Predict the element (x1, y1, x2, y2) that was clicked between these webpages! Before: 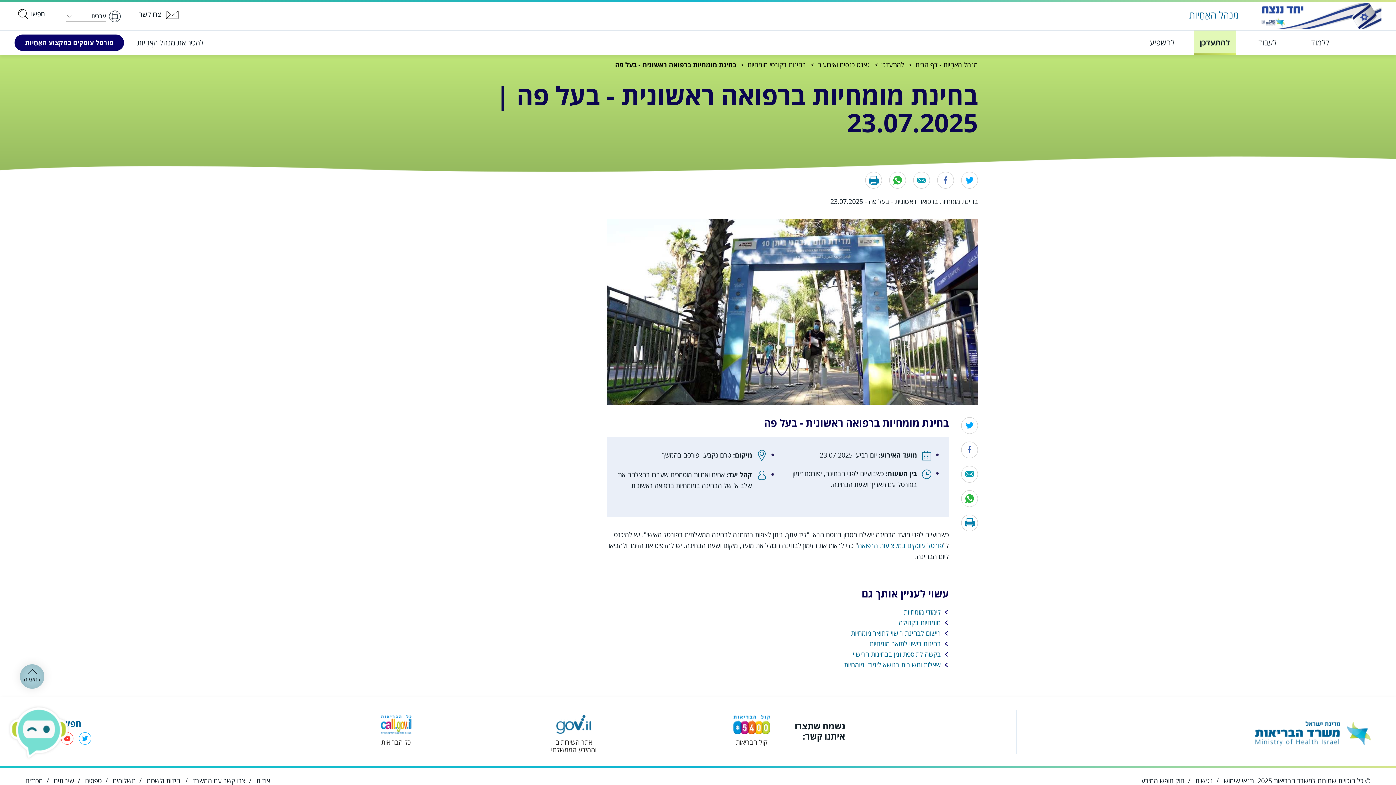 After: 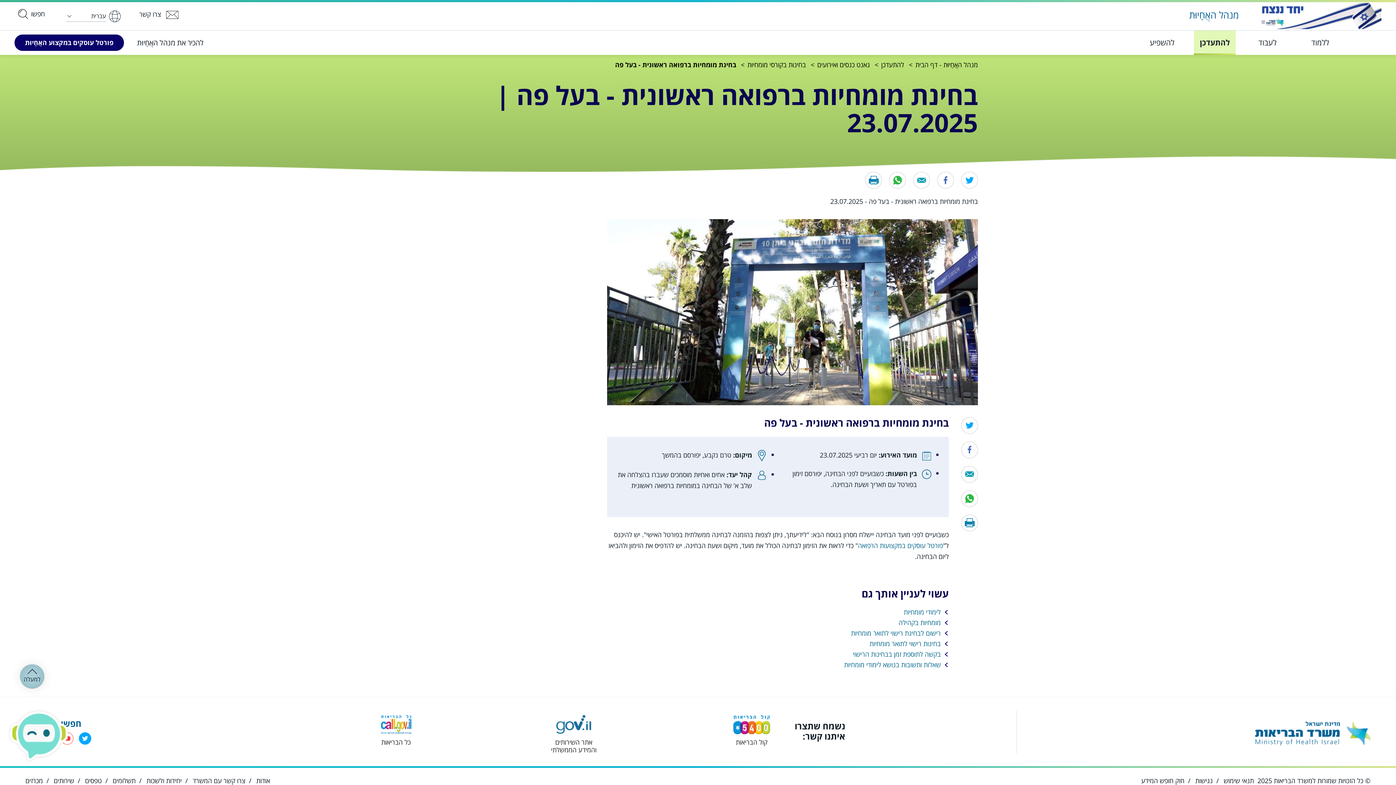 Action: label: פתחו בחלון חדש bbox: (78, 732, 91, 744)